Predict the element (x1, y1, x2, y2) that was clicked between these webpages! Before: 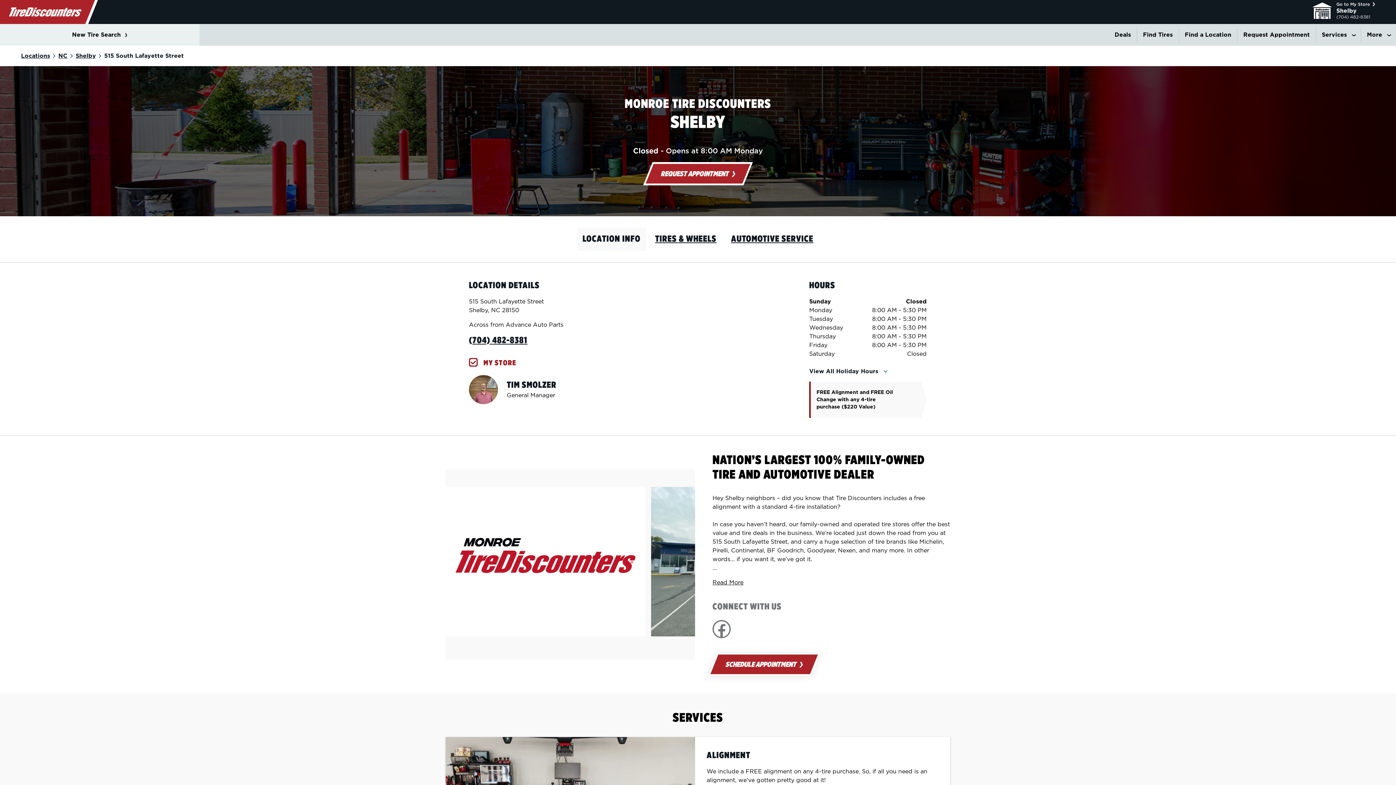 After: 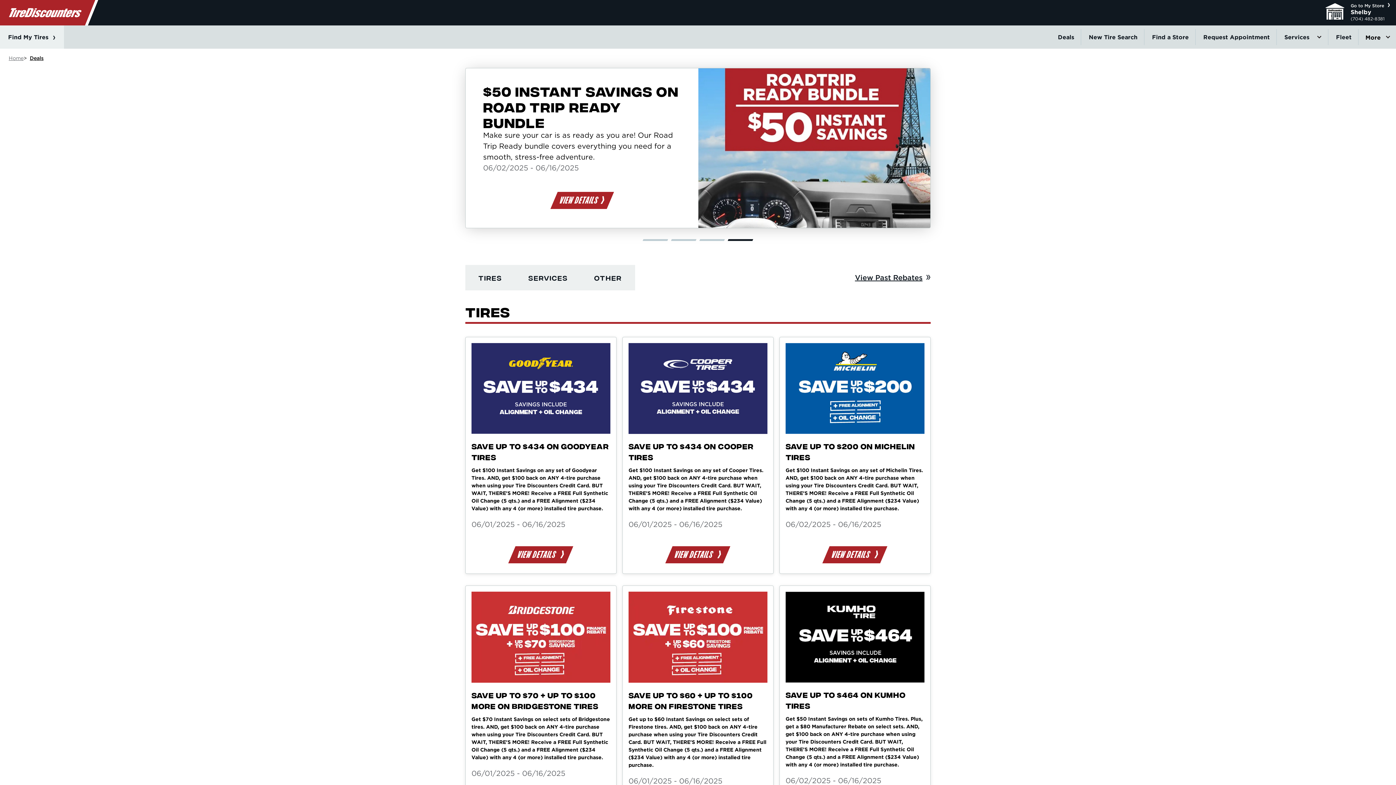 Action: bbox: (1109, 24, 1137, 45) label: Deals